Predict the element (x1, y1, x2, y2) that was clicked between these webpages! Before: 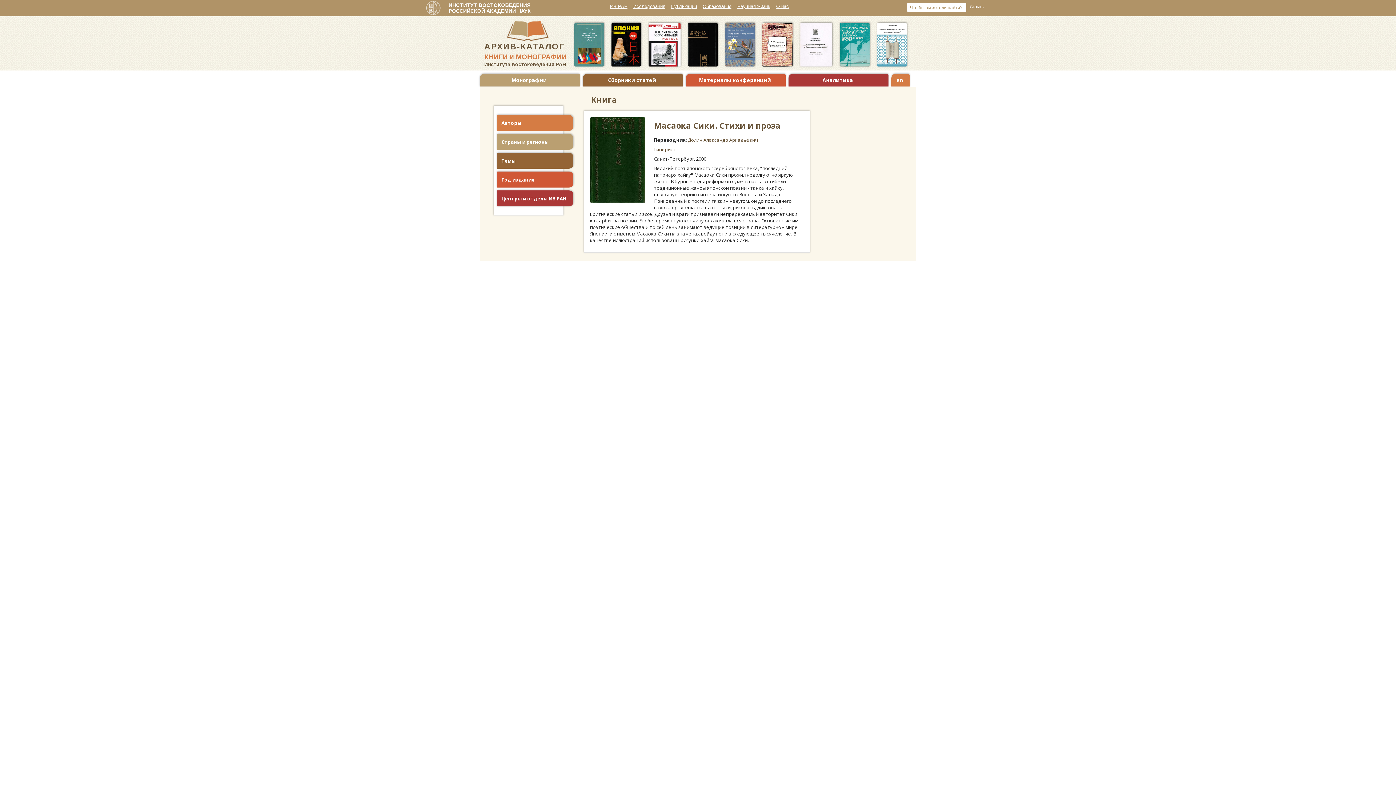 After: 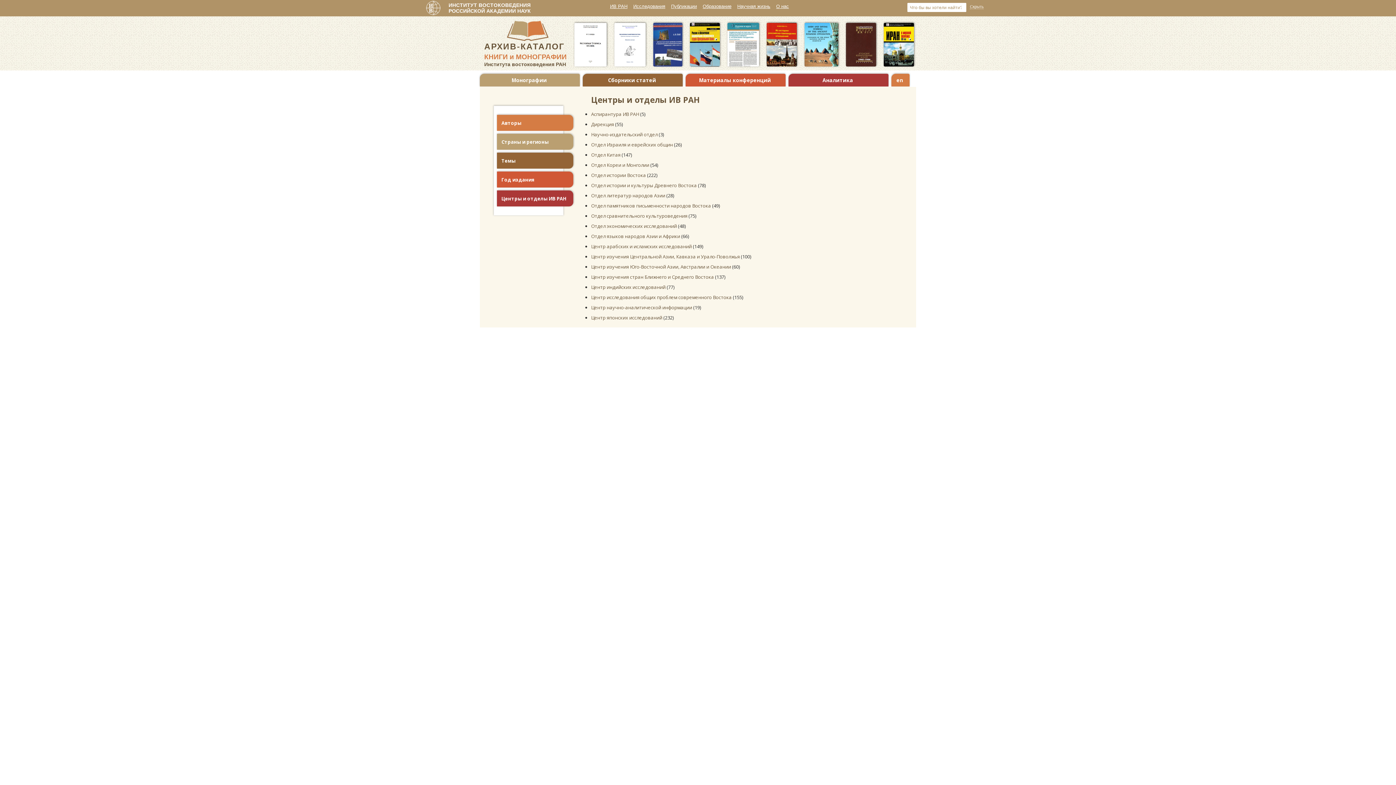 Action: label: Центры и отделы ИВ РАН bbox: (501, 195, 566, 202)